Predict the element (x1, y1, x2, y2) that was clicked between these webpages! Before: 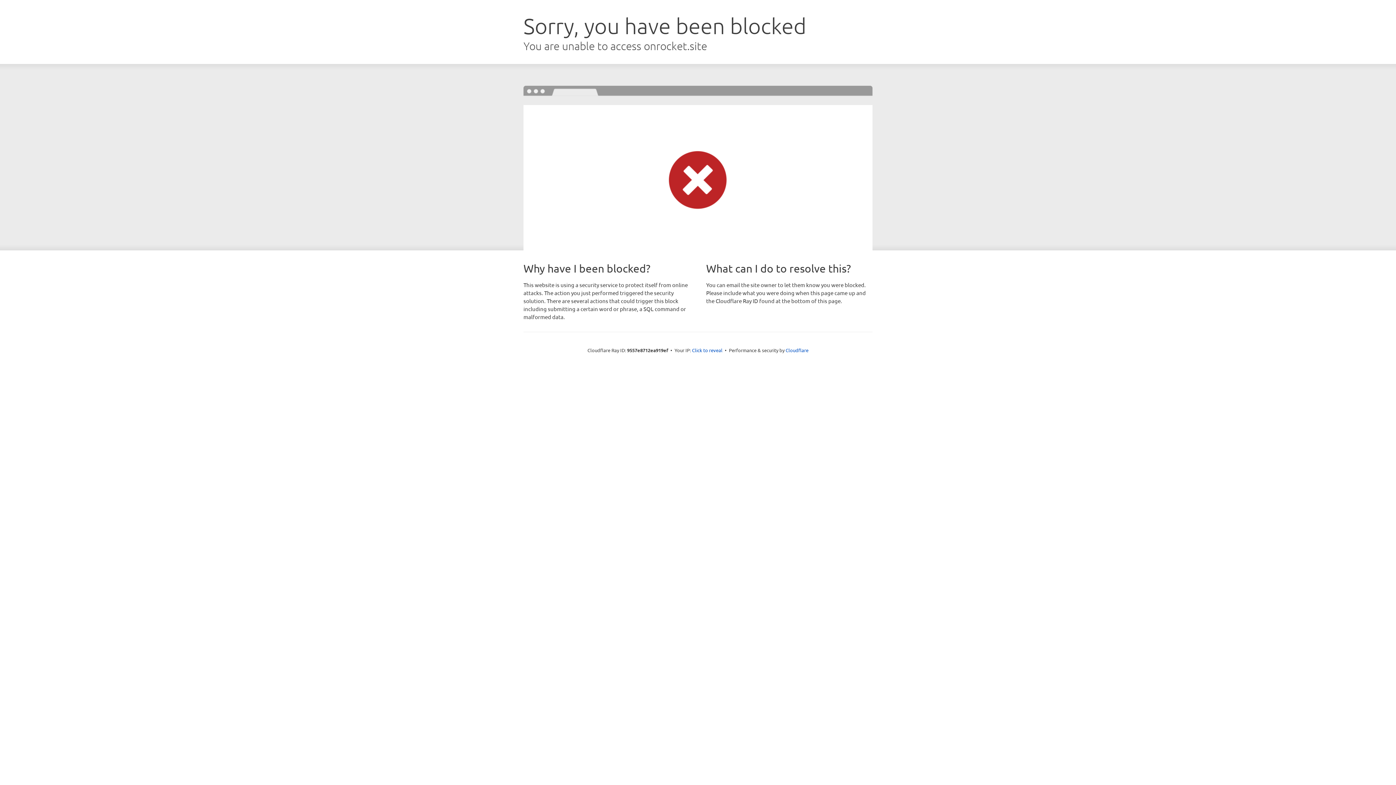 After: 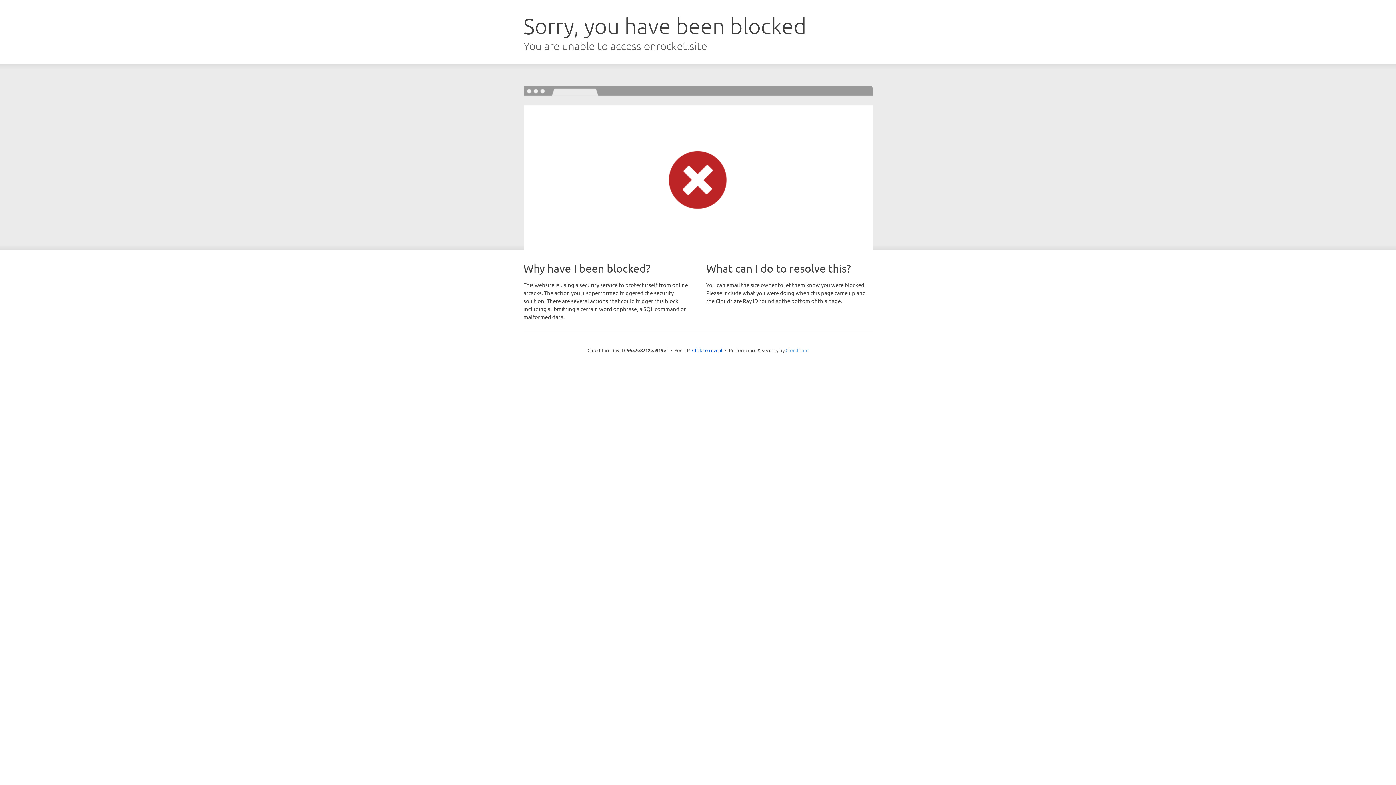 Action: bbox: (785, 347, 808, 353) label: Cloudflare